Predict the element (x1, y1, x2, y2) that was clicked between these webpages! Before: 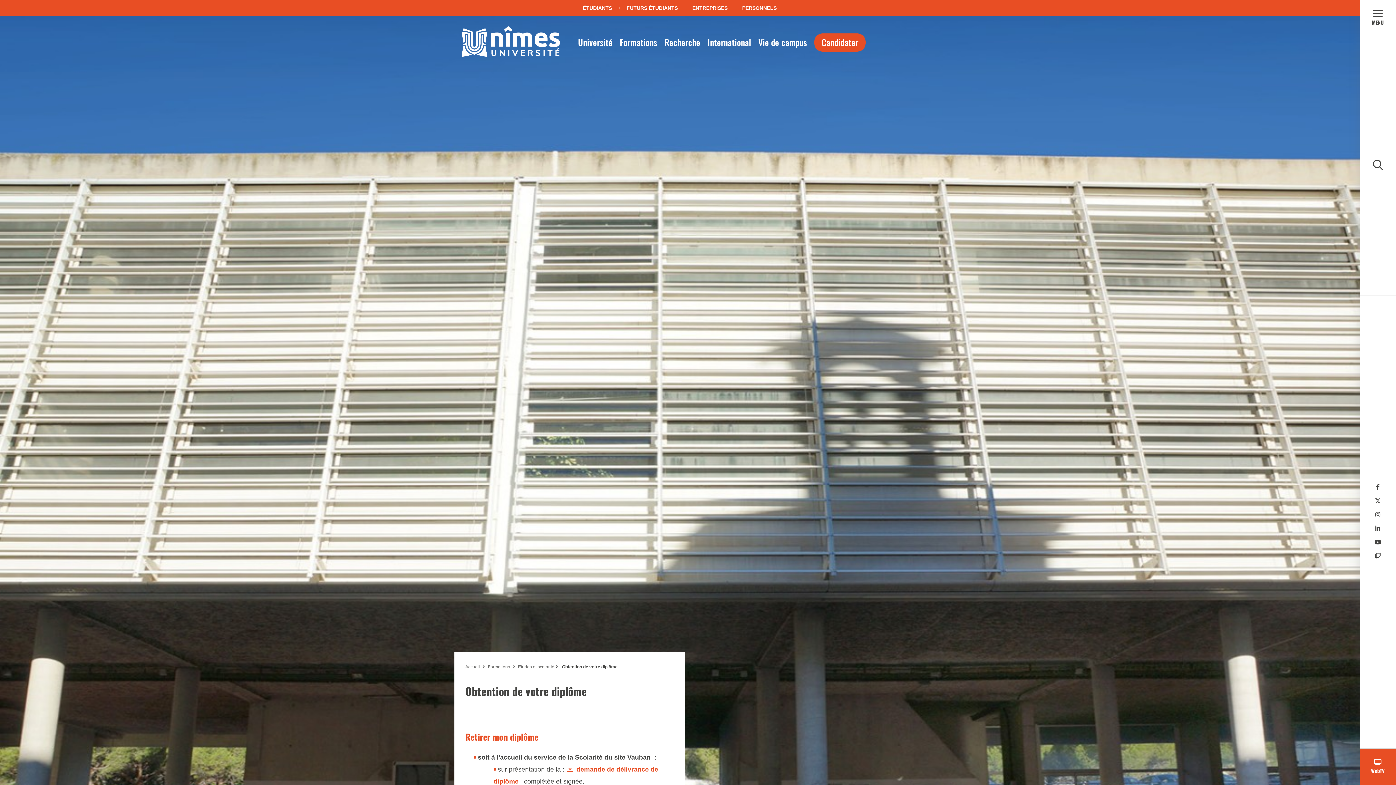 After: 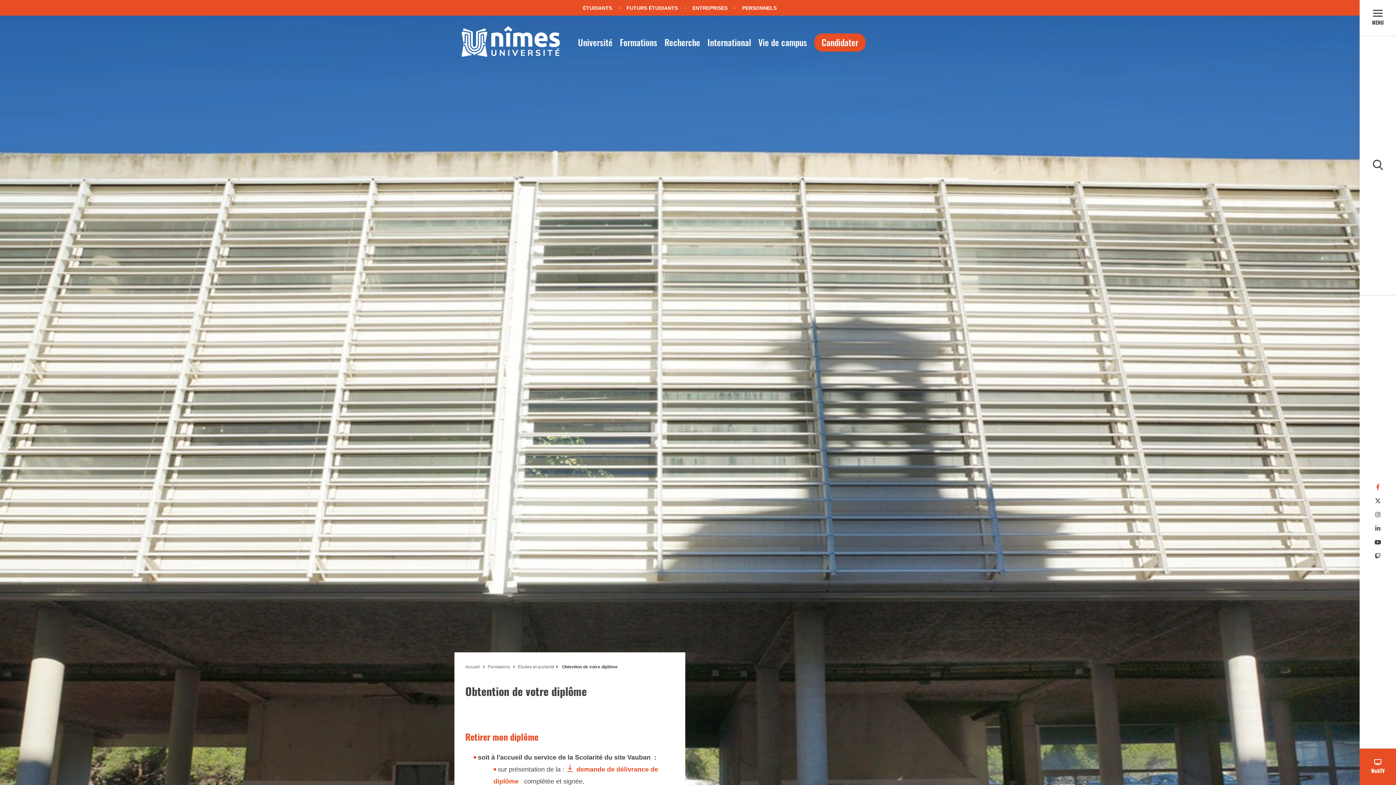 Action: label: Facebook bbox: (1376, 484, 1380, 490)